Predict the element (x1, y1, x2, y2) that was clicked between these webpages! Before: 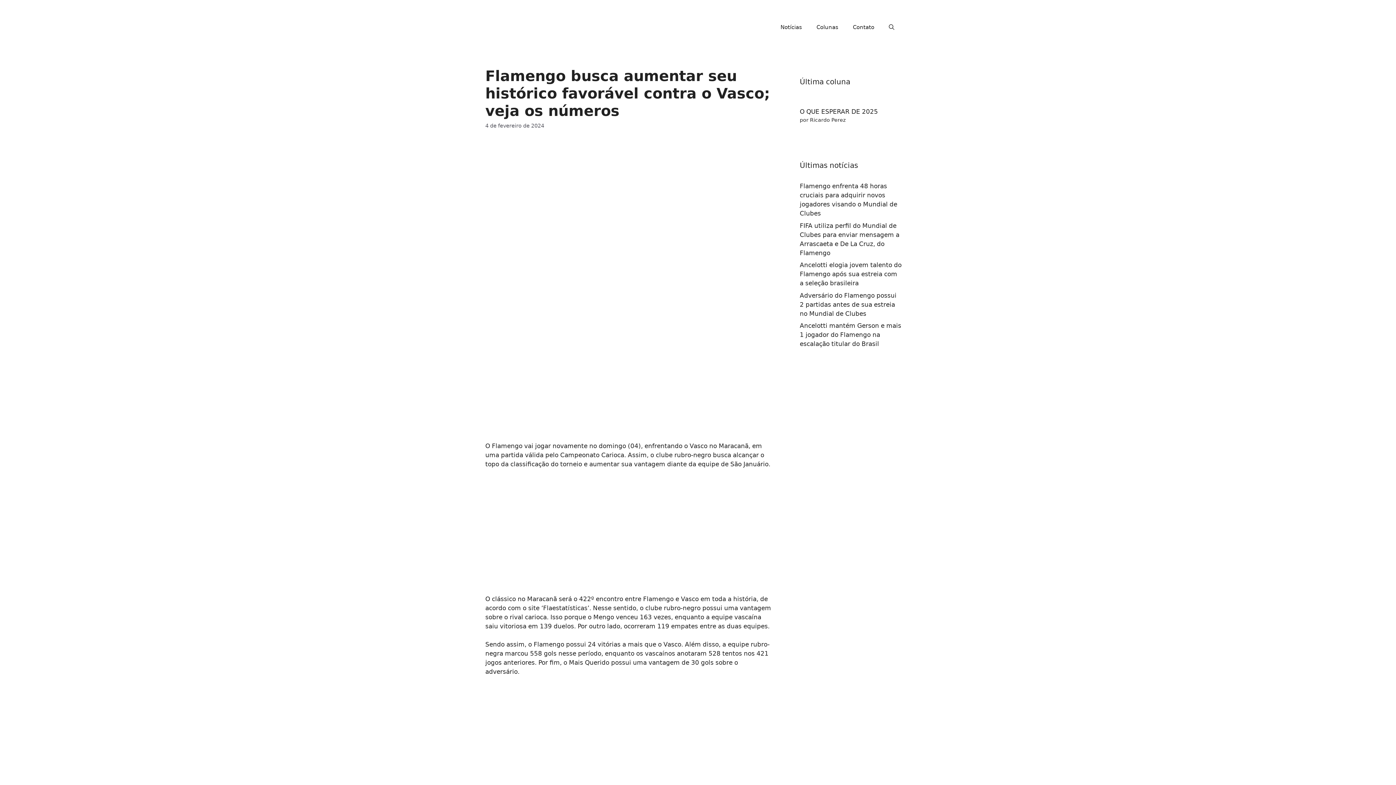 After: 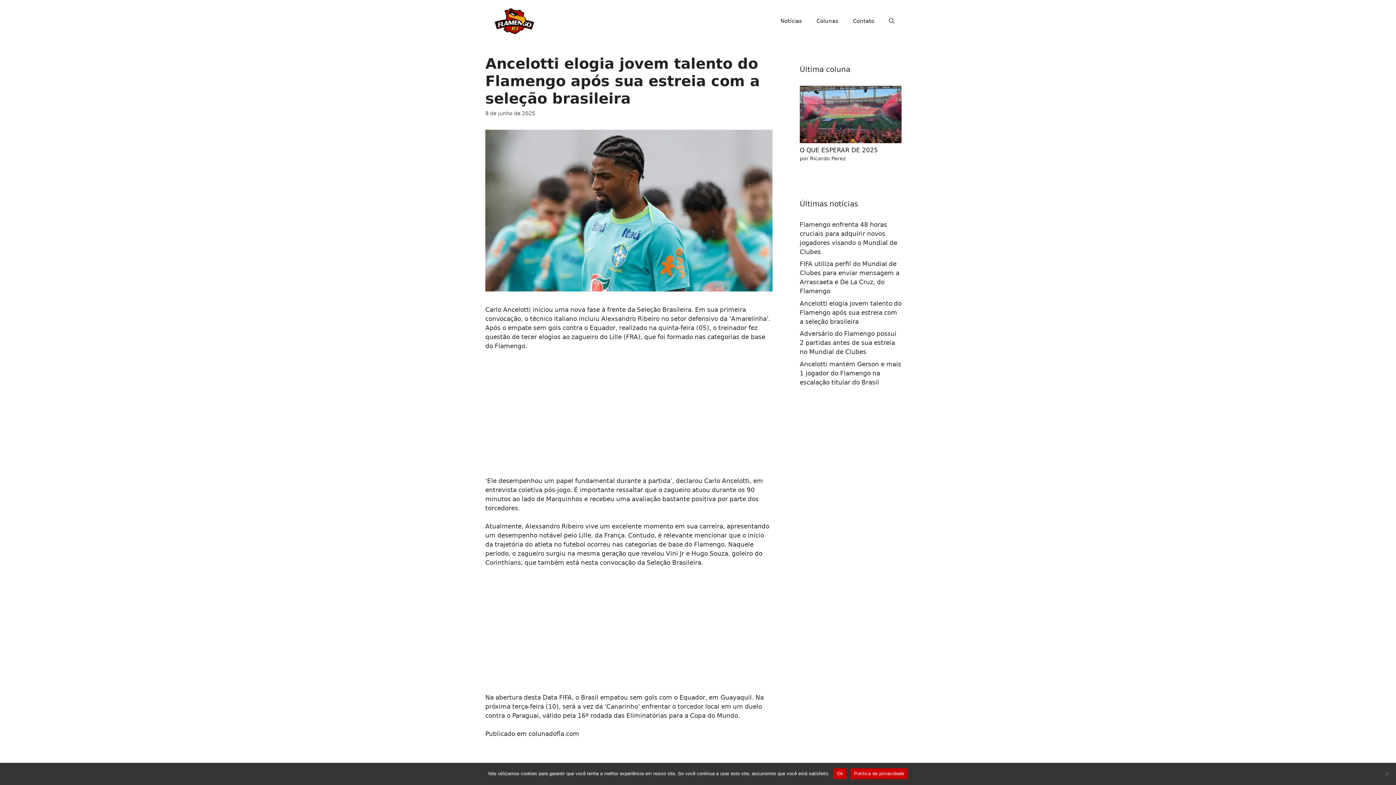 Action: label: Ancelotti elogia jovem talento do Flamengo após sua estreia com a seleção brasileira bbox: (800, 261, 901, 286)